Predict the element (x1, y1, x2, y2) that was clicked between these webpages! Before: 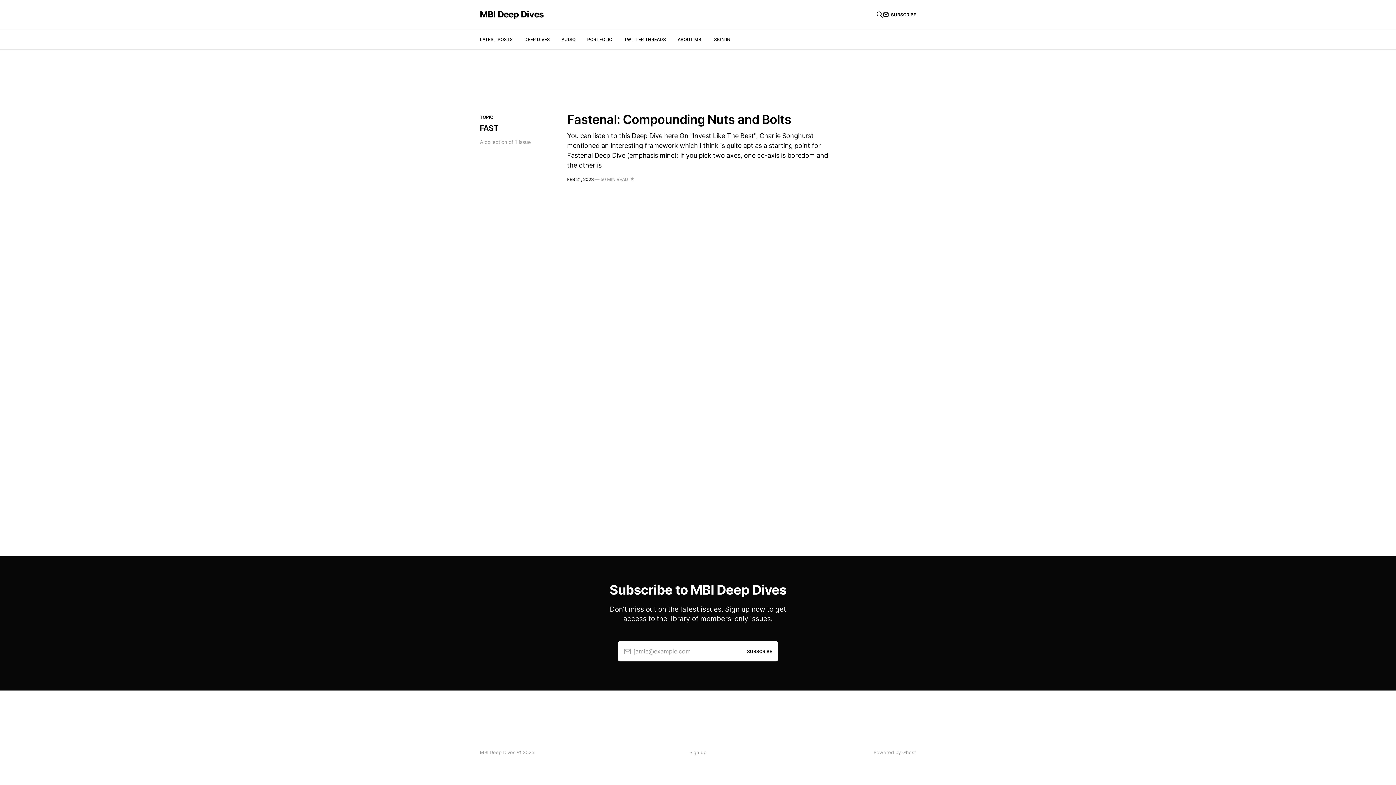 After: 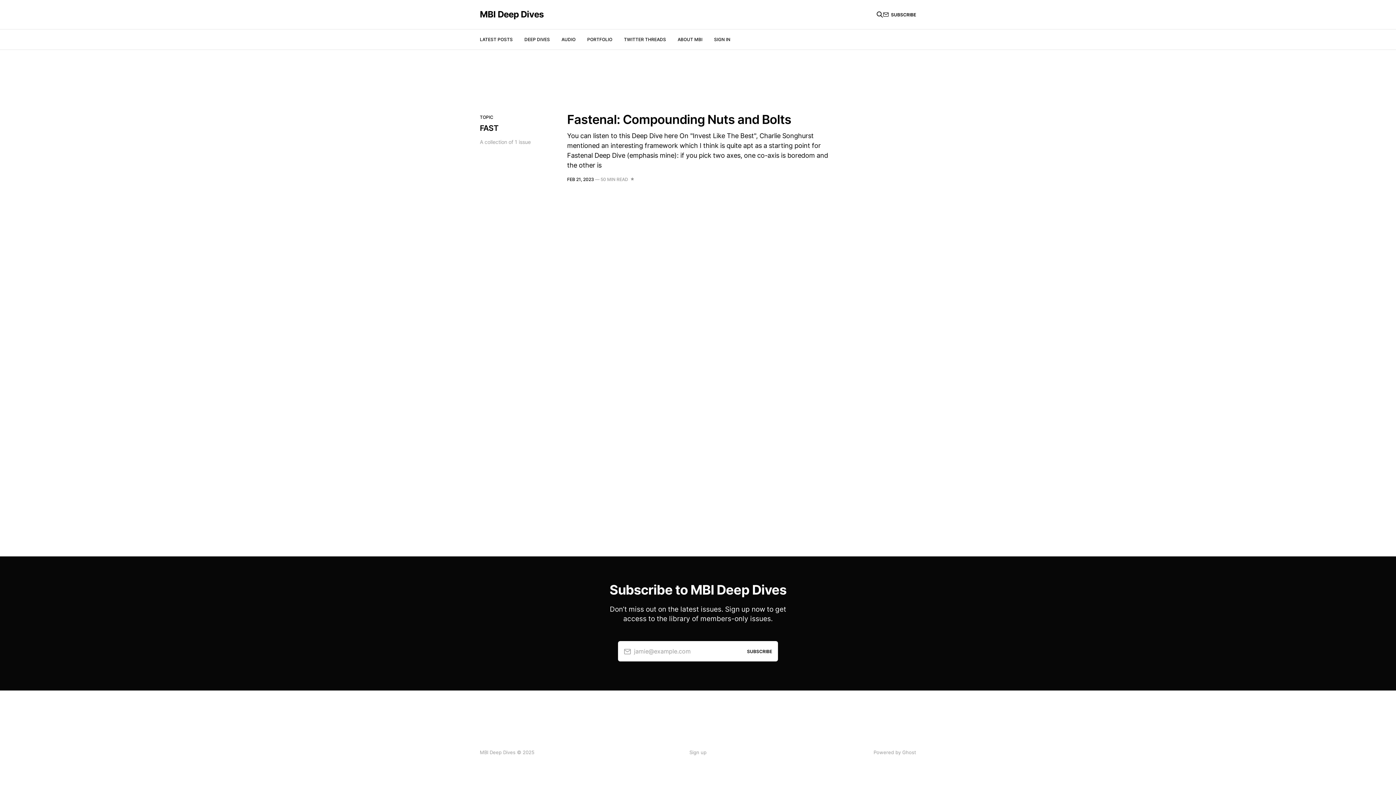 Action: label: jamie@example.com
SUBSCRIBE bbox: (618, 641, 778, 661)